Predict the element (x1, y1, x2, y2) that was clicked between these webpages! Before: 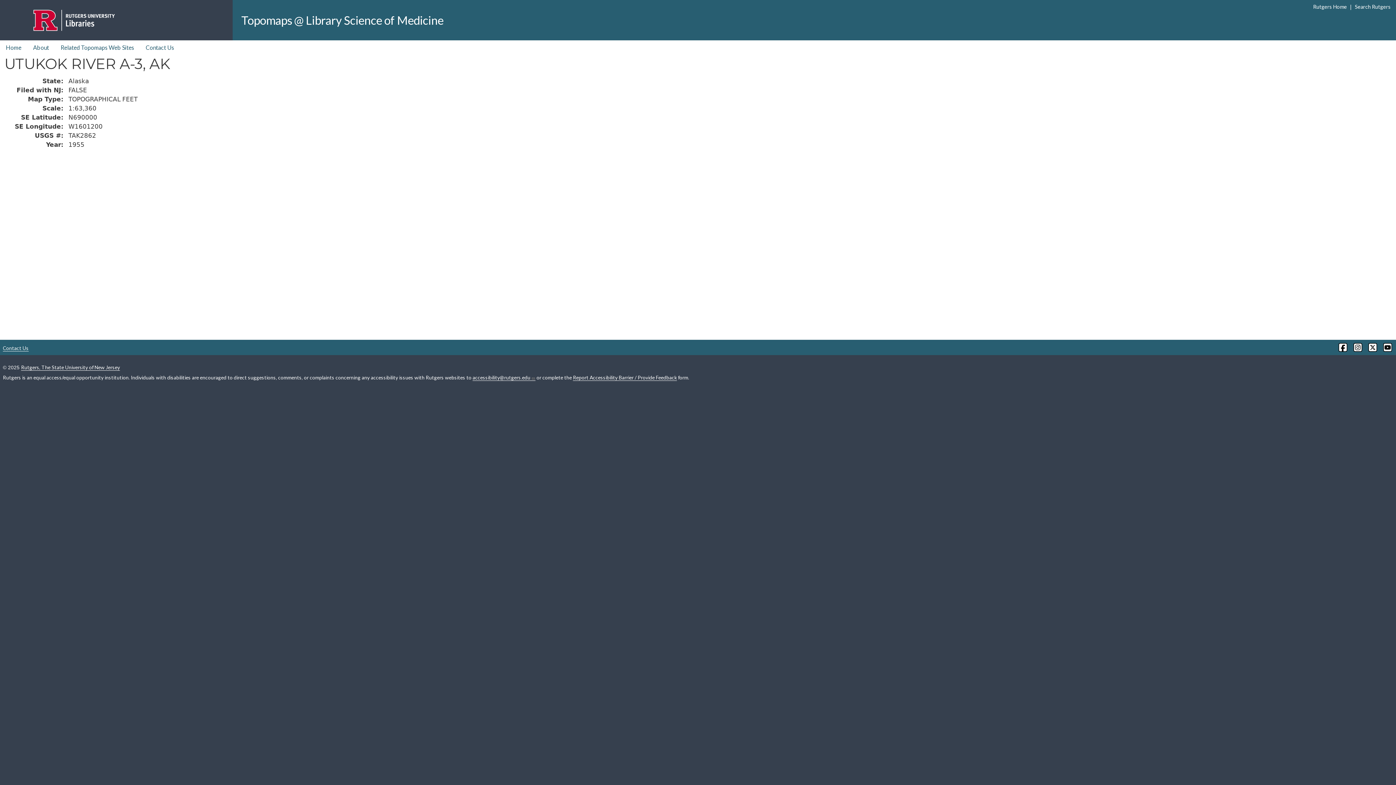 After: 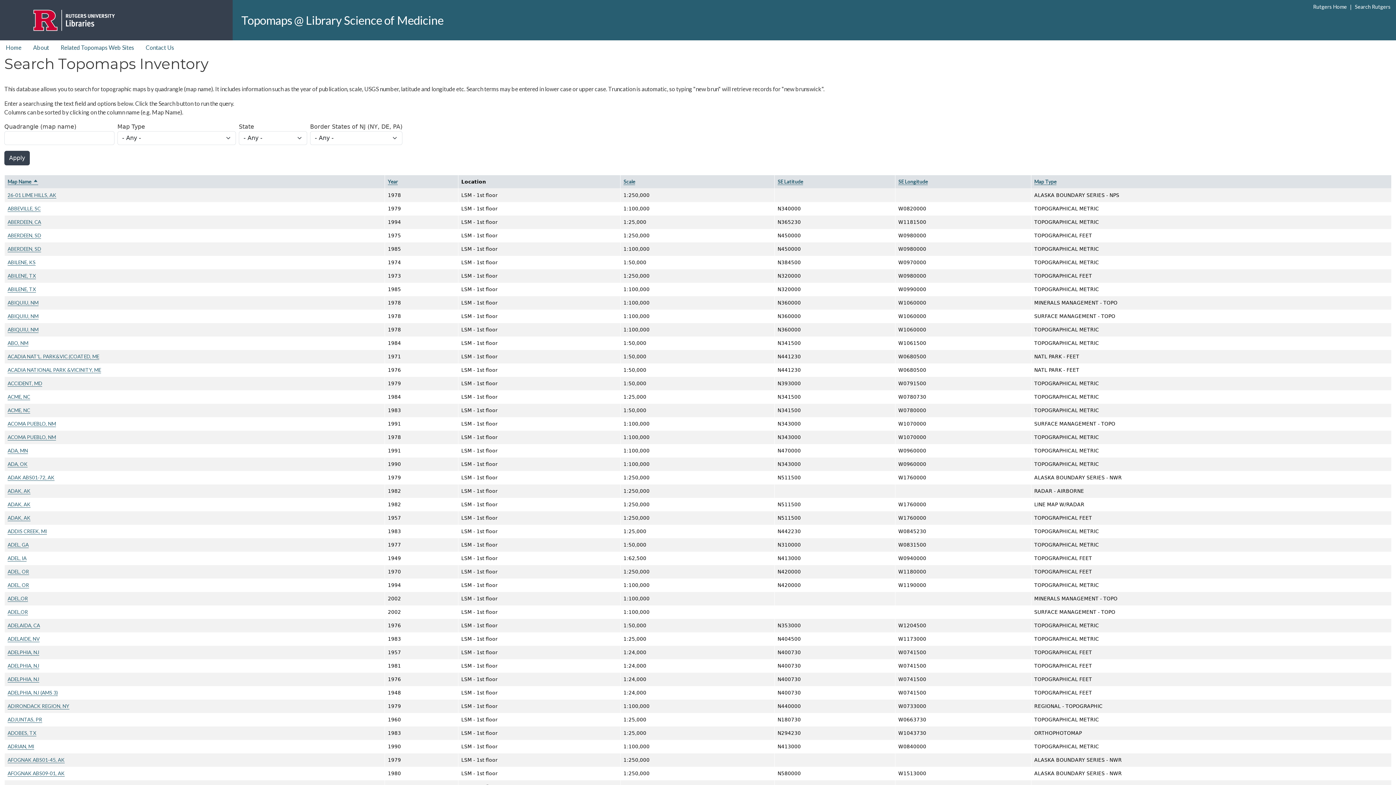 Action: bbox: (0, 40, 27, 54) label: Home